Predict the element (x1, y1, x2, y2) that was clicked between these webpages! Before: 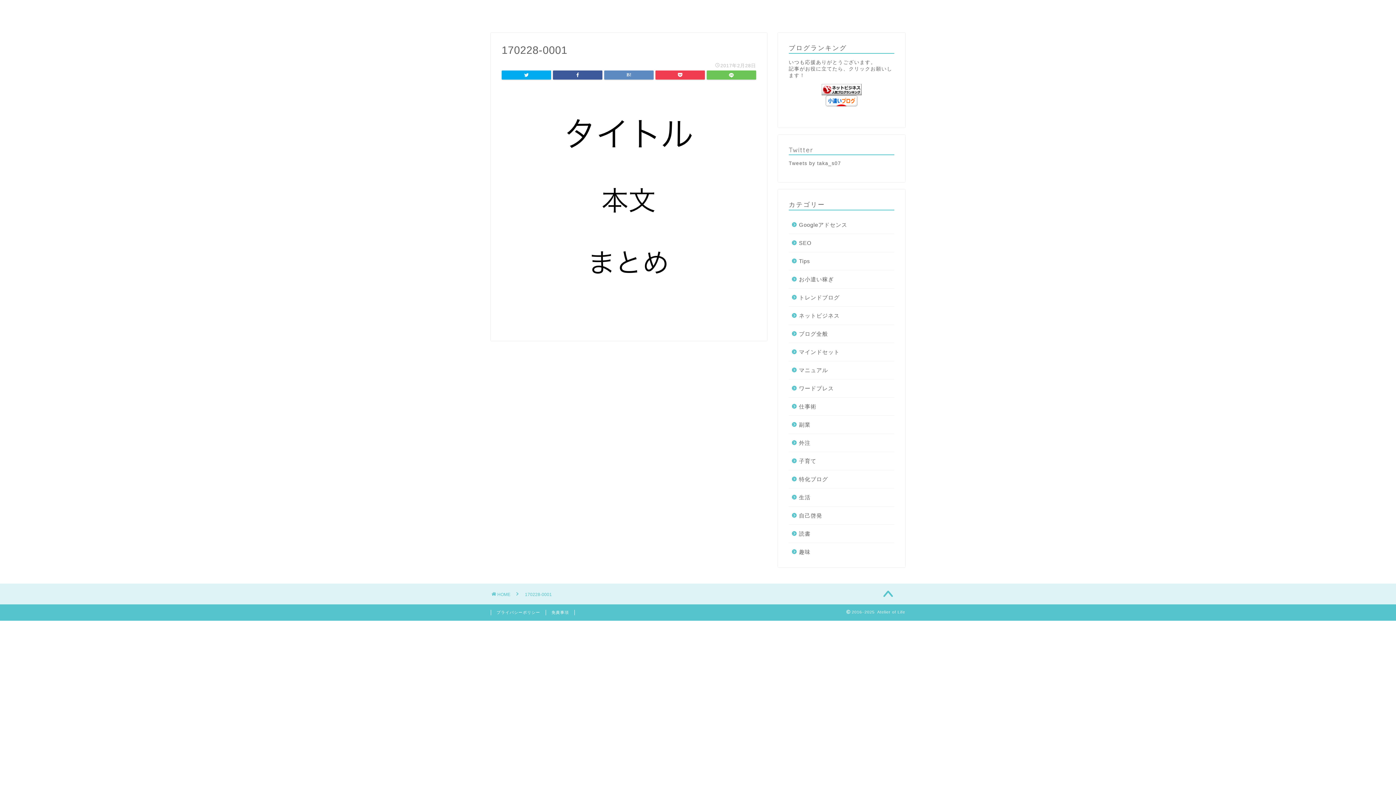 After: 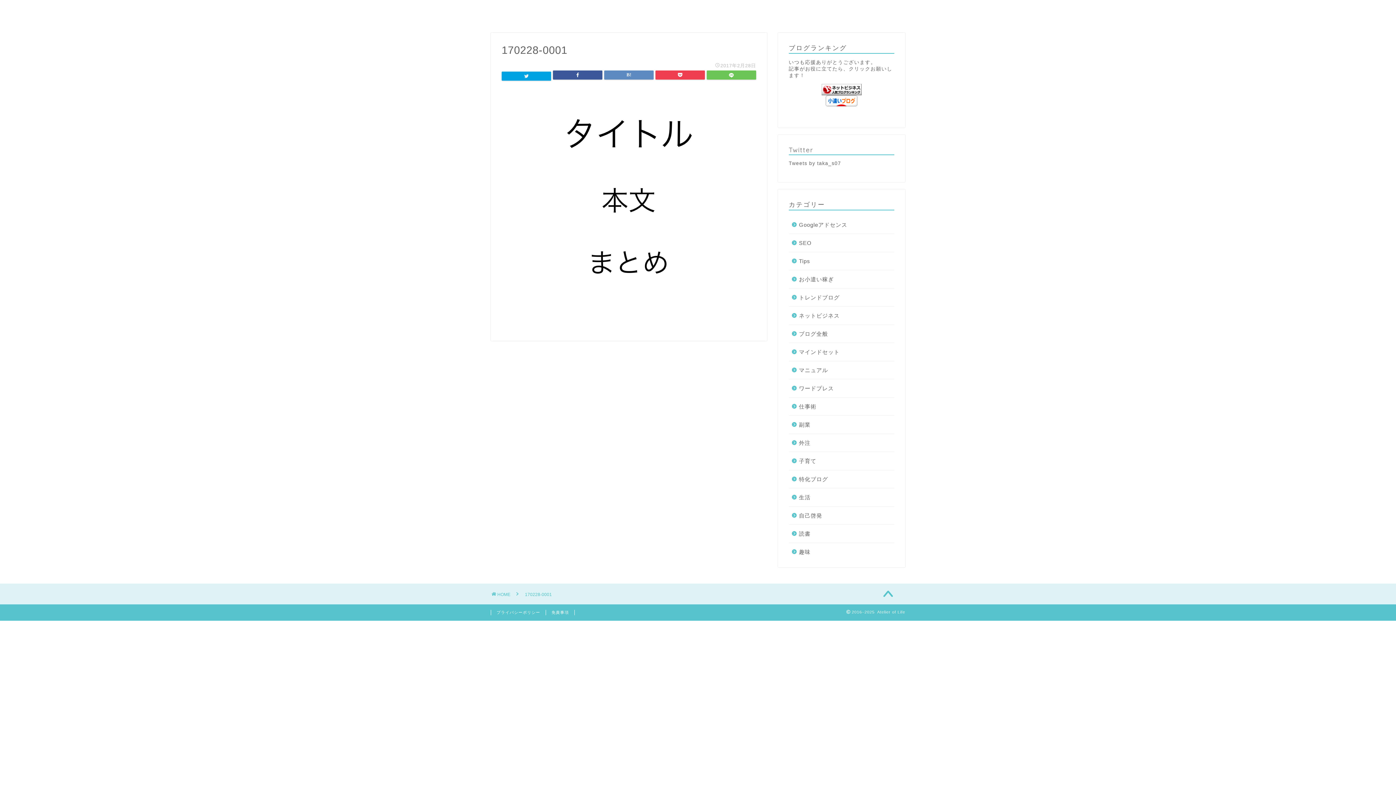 Action: bbox: (501, 70, 551, 79)